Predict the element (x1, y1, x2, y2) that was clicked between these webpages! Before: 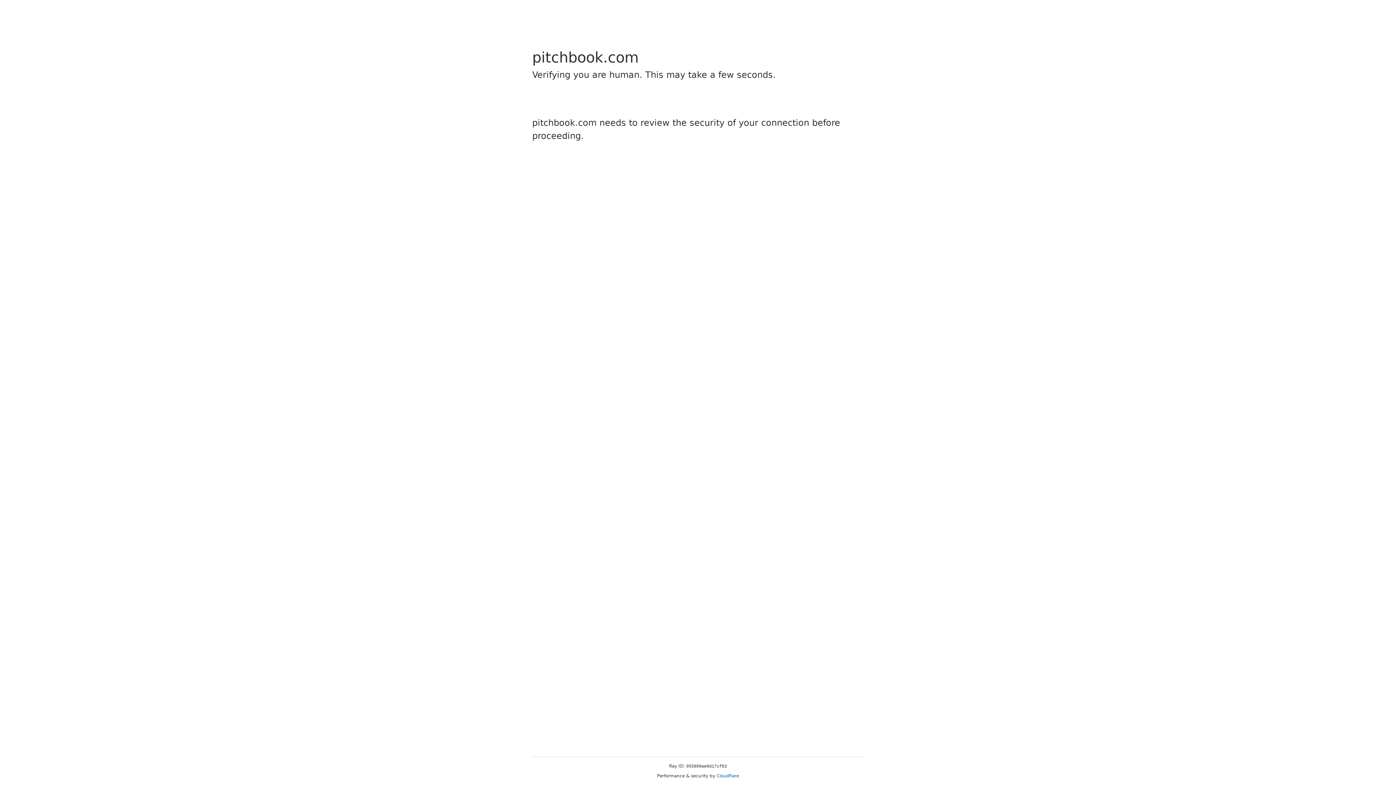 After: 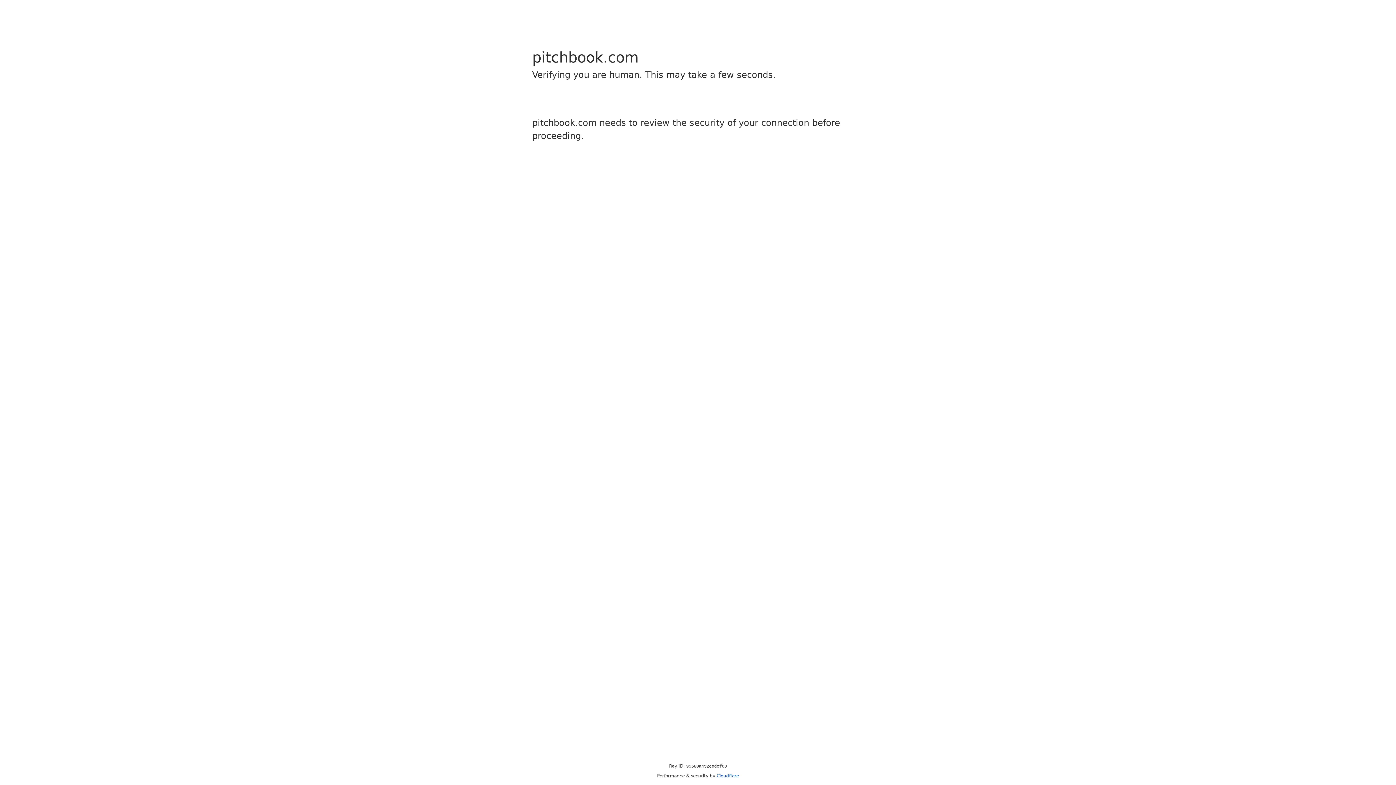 Action: bbox: (716, 773, 739, 778) label: Cloudflare